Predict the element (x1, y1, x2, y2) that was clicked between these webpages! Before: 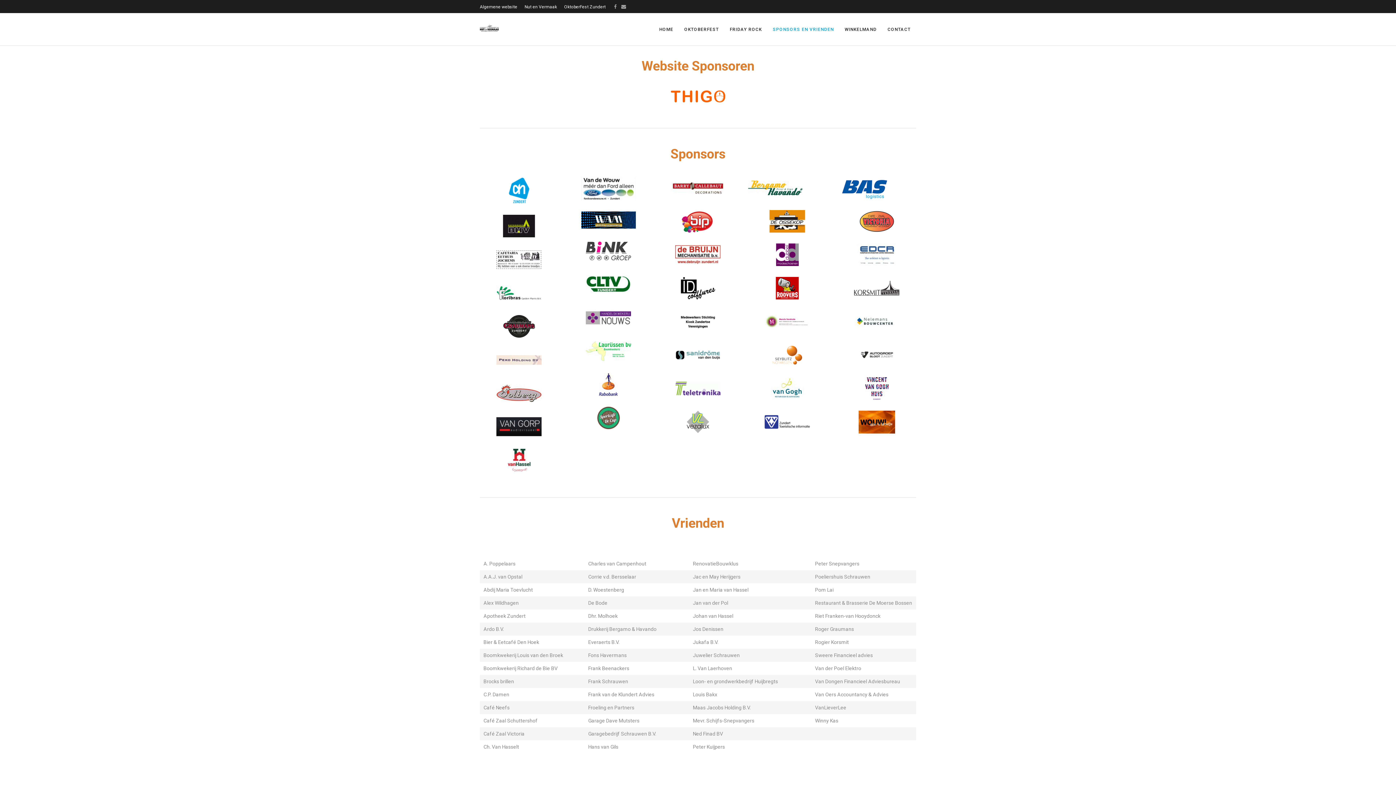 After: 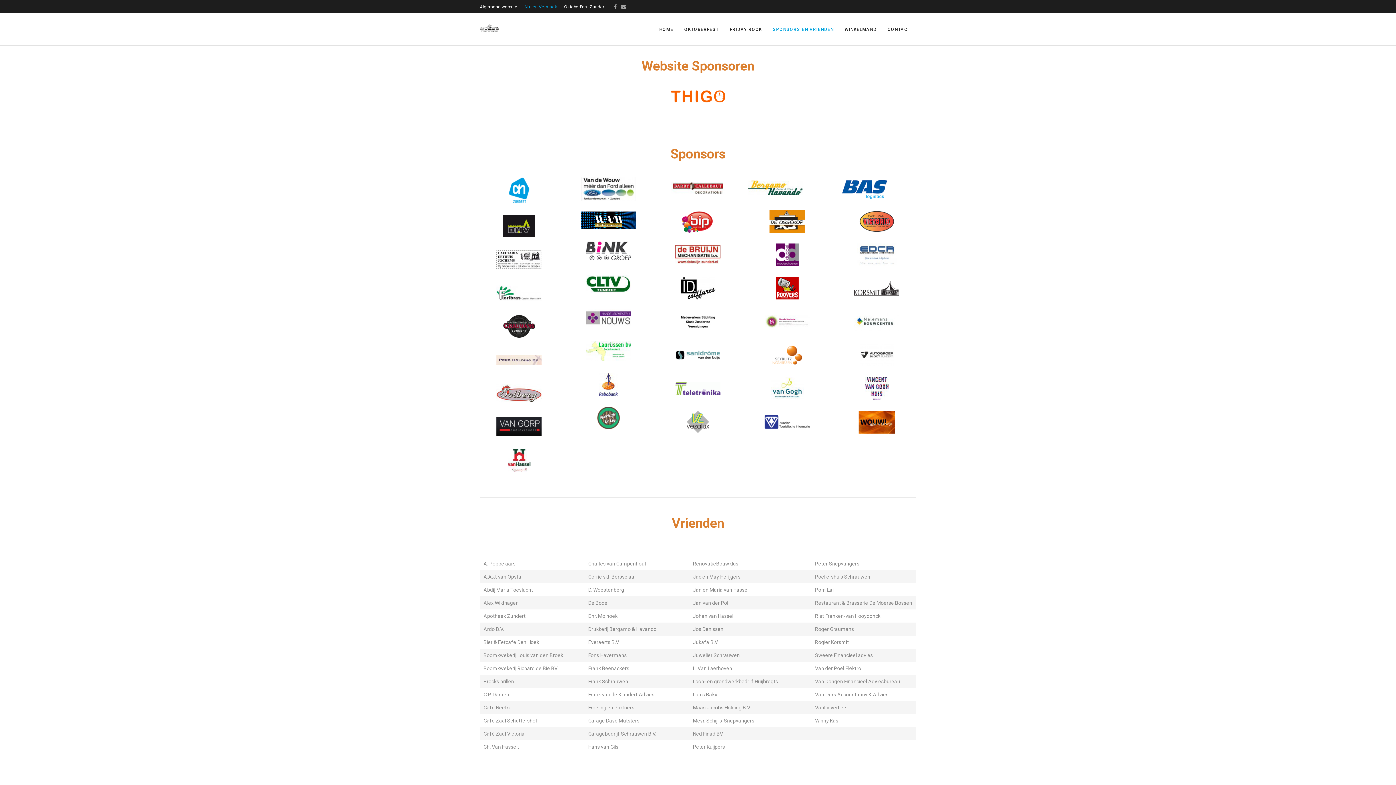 Action: label: Nut en Vermaak bbox: (524, 4, 557, 9)